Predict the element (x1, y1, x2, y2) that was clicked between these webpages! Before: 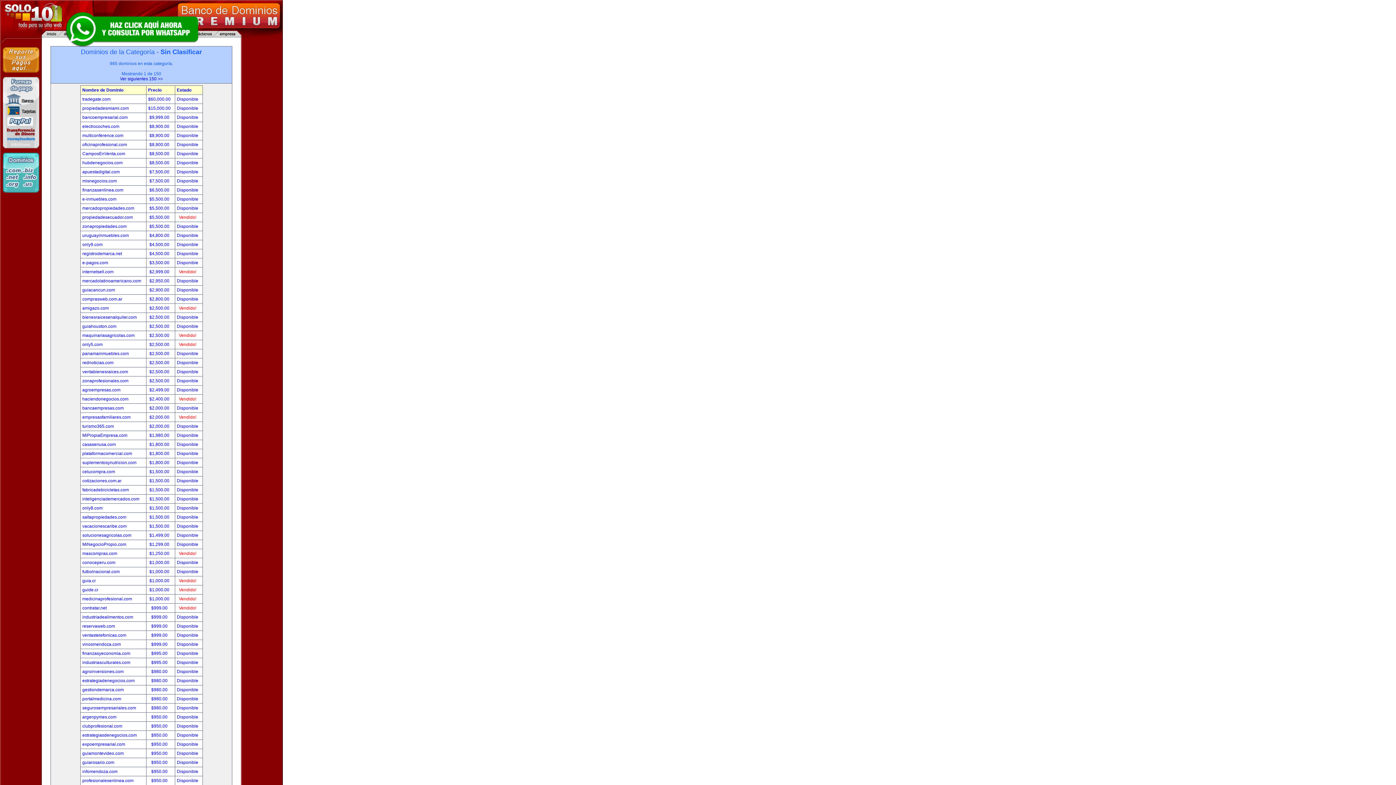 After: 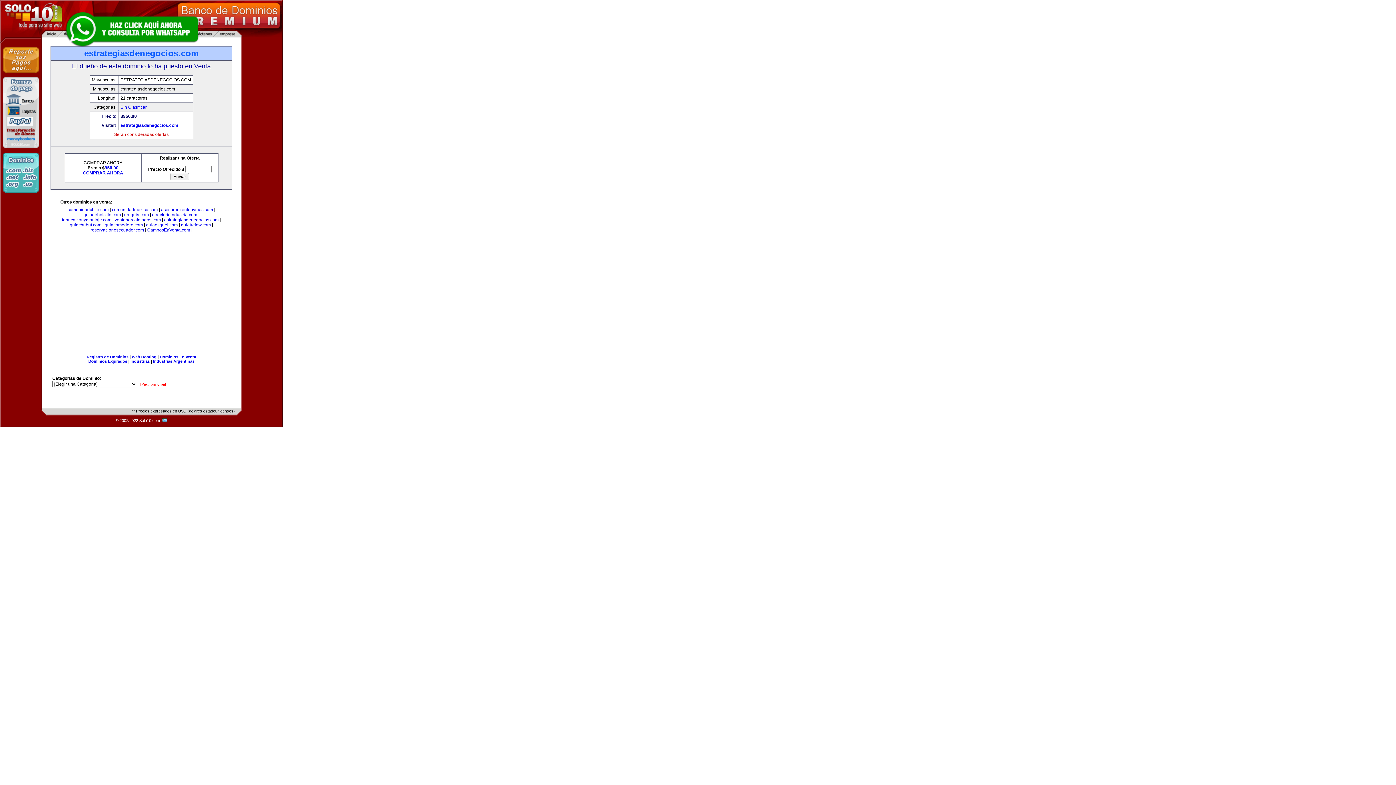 Action: bbox: (151, 733, 168, 738) label: $950.00 